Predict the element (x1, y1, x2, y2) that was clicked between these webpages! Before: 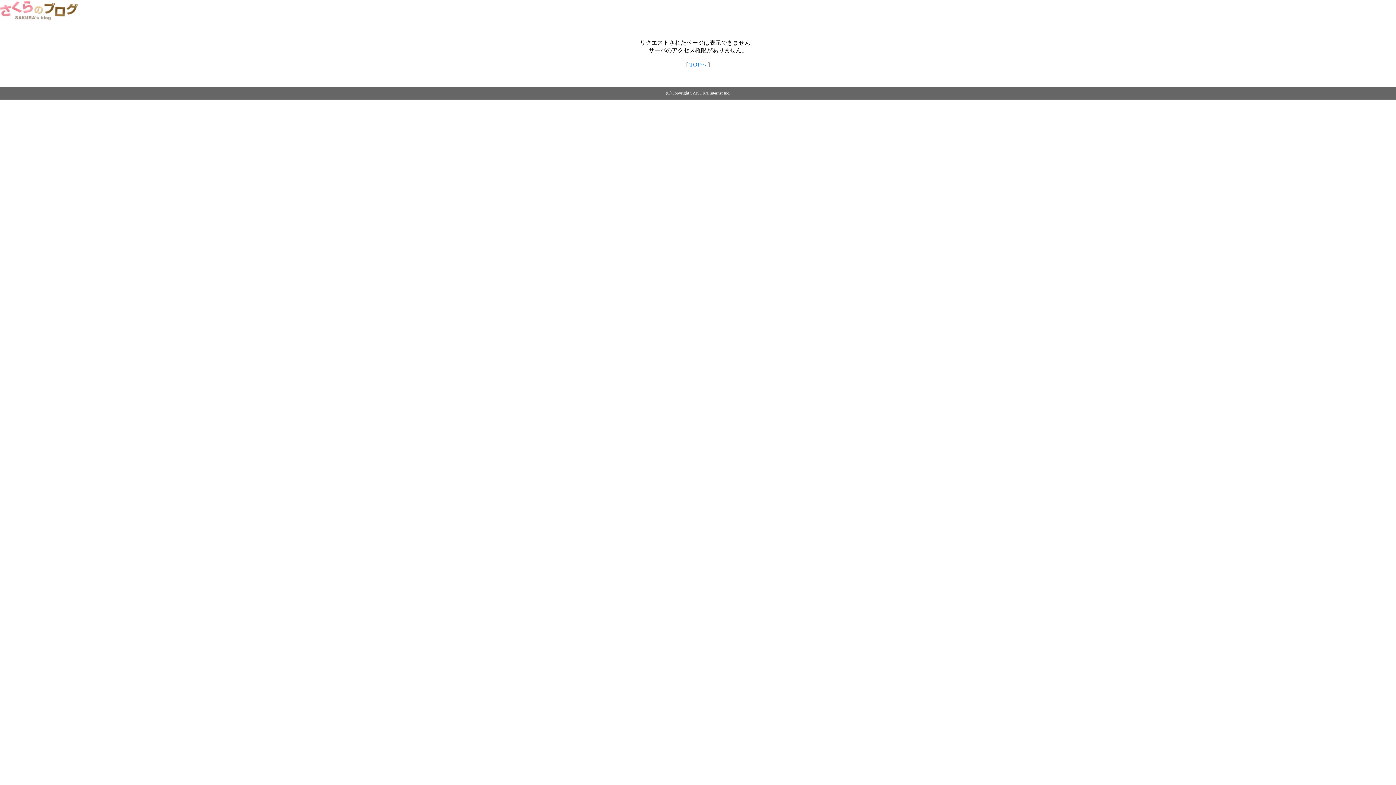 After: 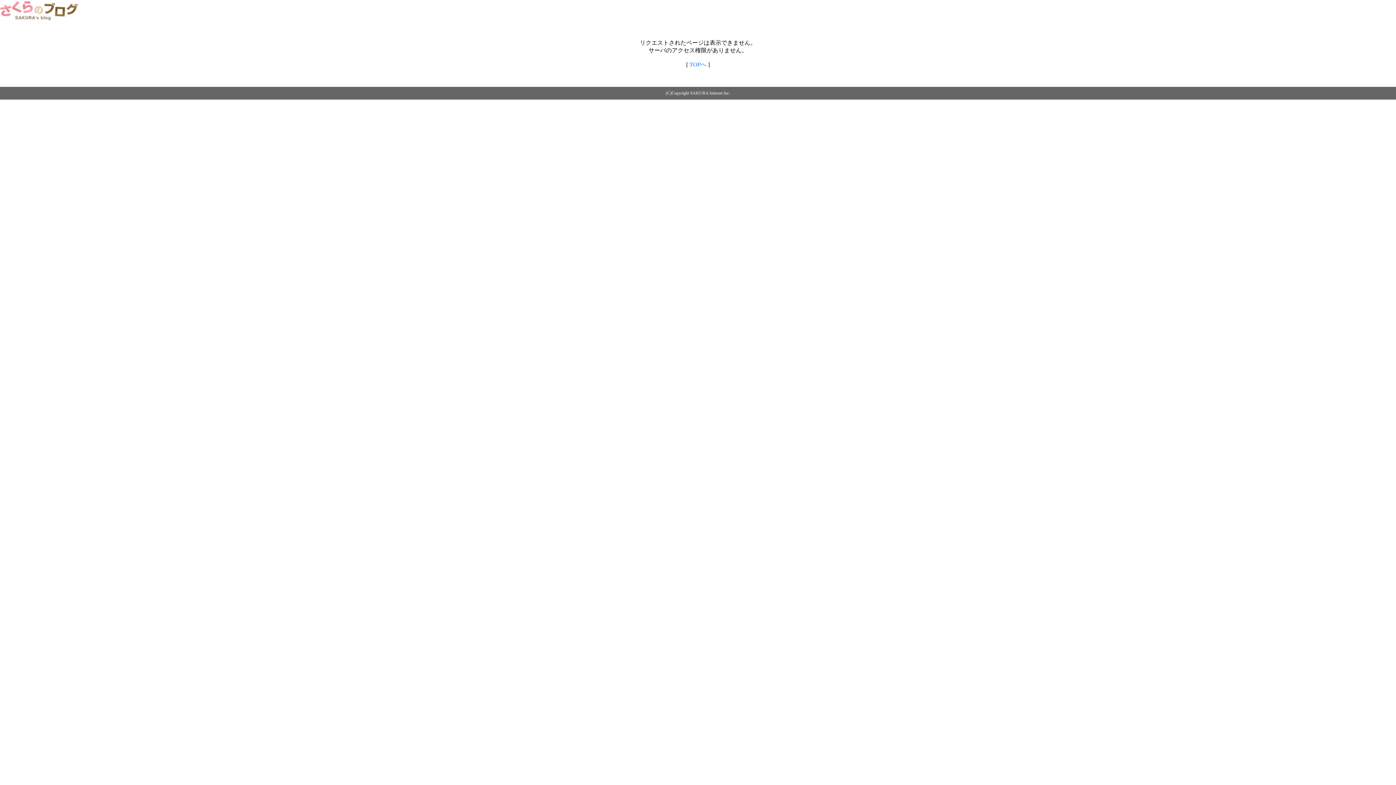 Action: label: TOPへ bbox: (689, 61, 706, 67)